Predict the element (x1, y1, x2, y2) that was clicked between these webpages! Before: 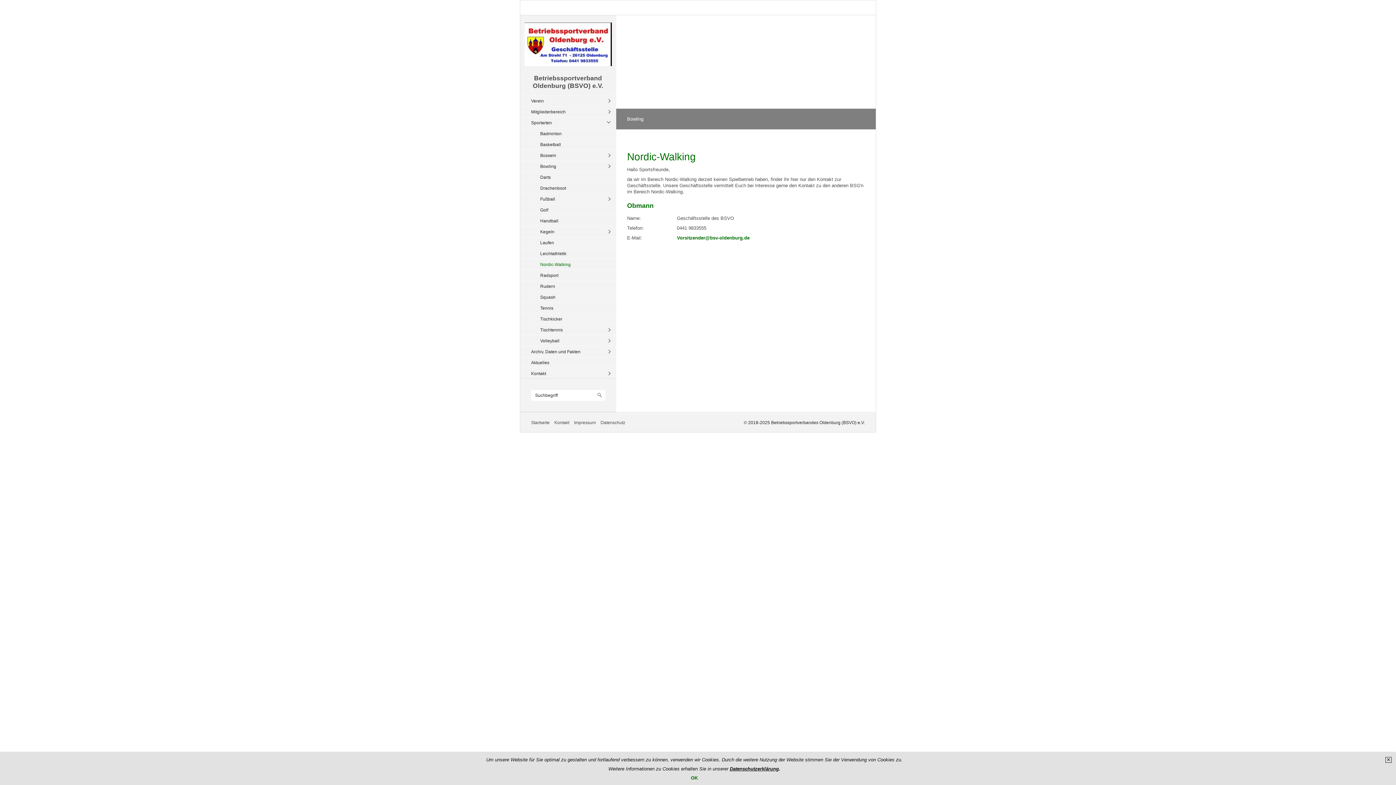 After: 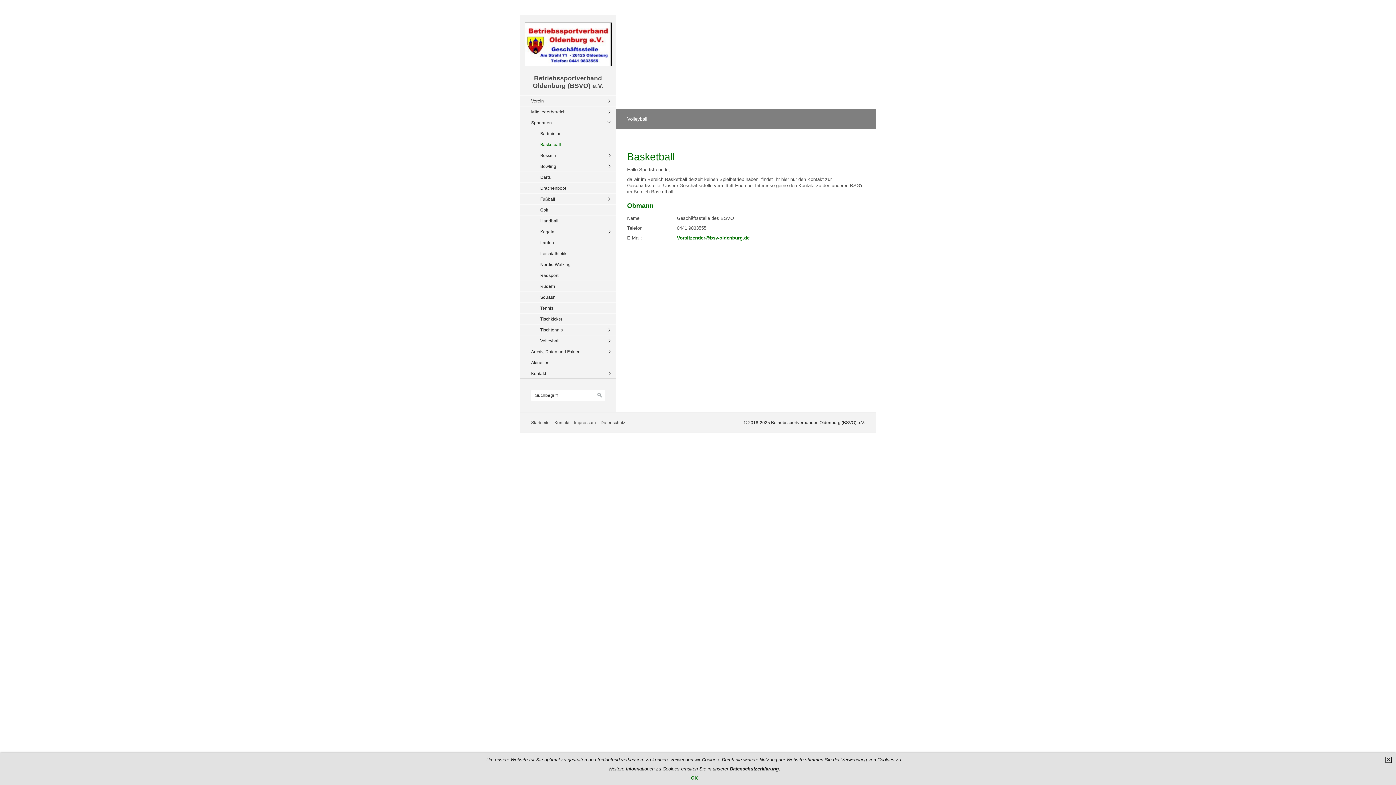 Action: bbox: (520, 138, 616, 149) label: Basketball